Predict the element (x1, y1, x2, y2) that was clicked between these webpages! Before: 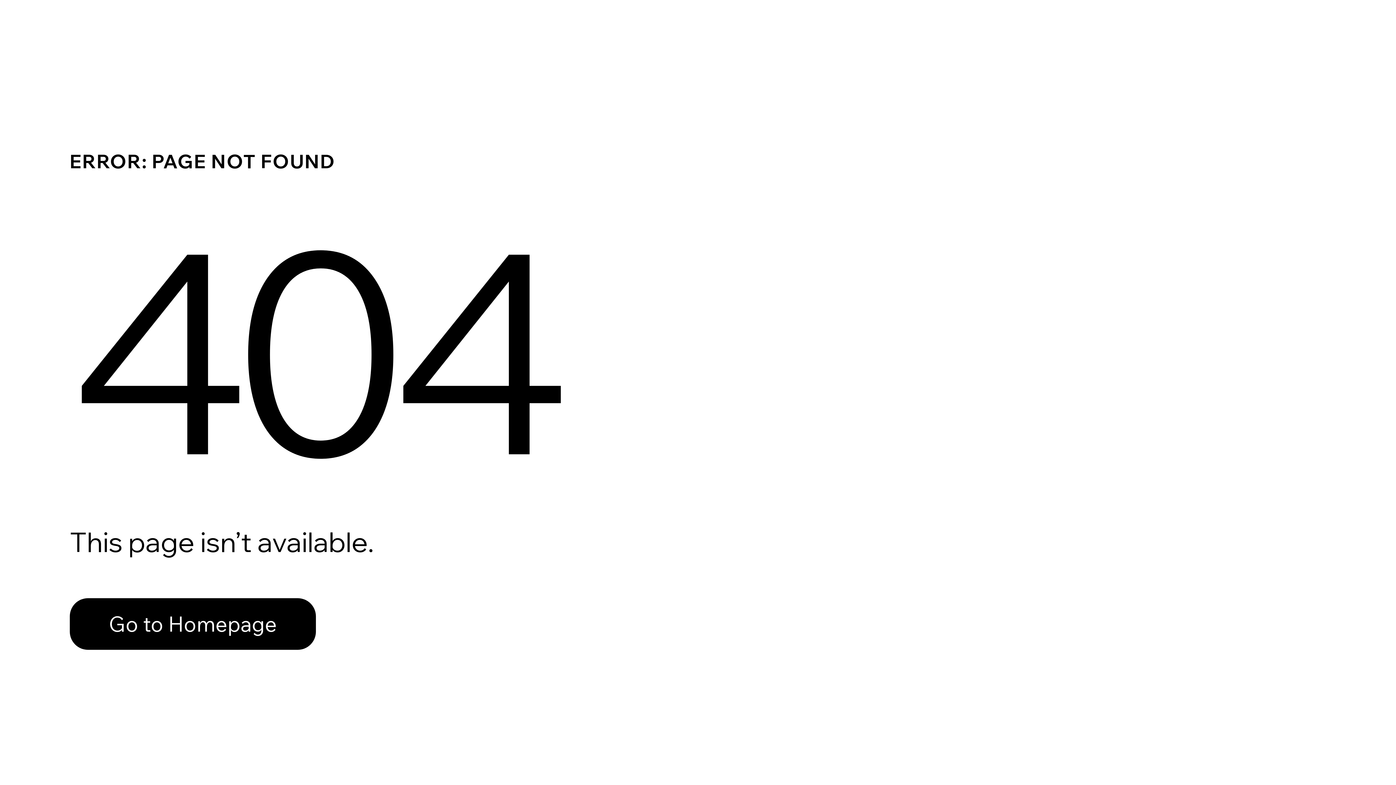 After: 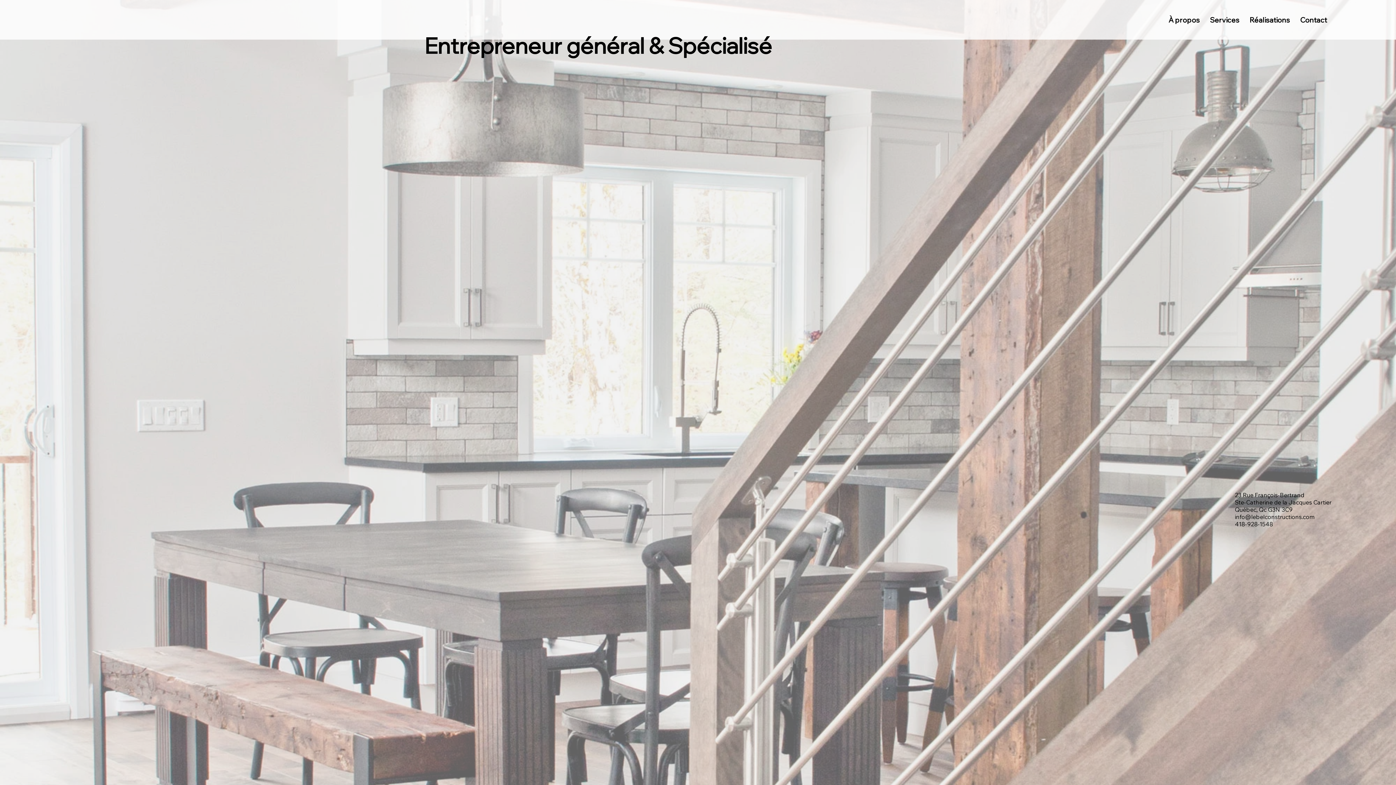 Action: label: Go to Homepage bbox: (69, 582, 768, 659)